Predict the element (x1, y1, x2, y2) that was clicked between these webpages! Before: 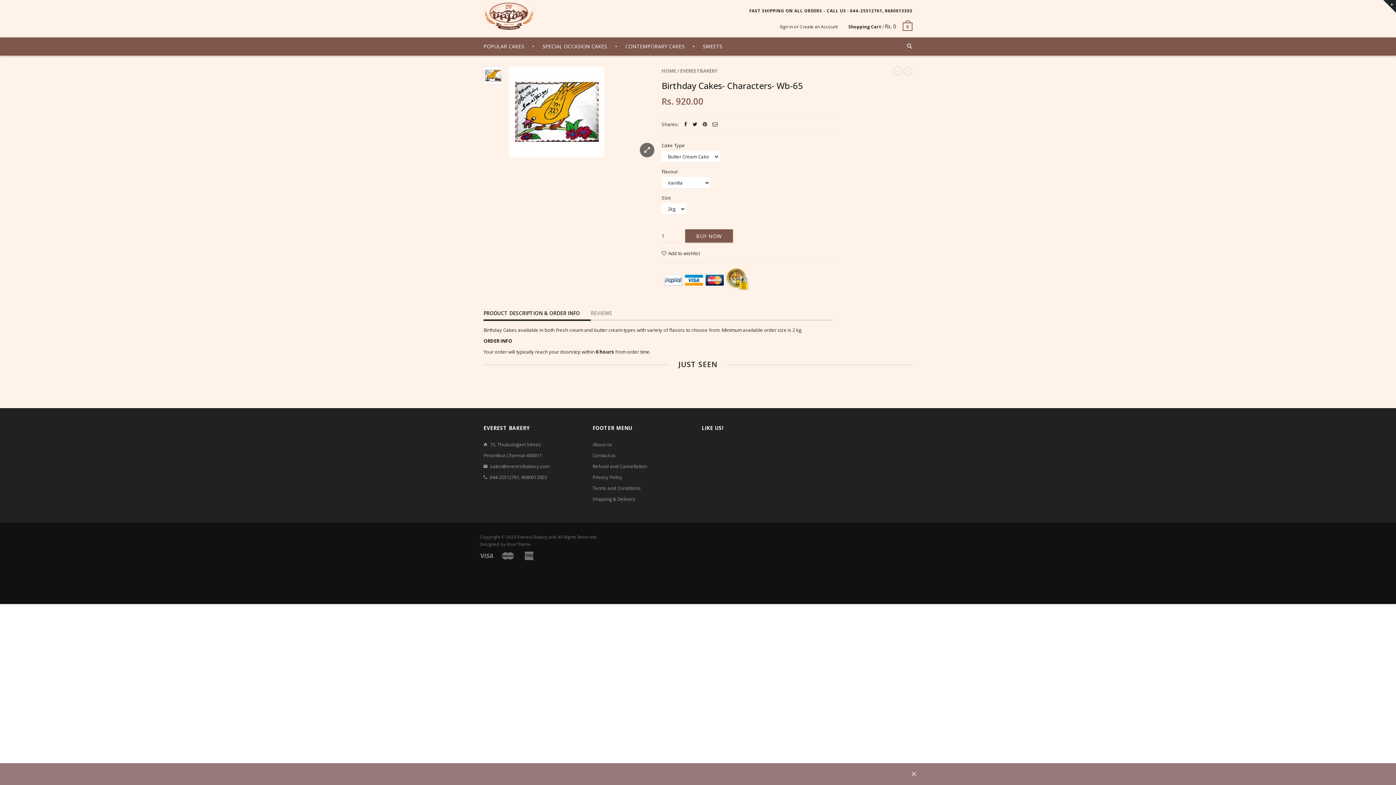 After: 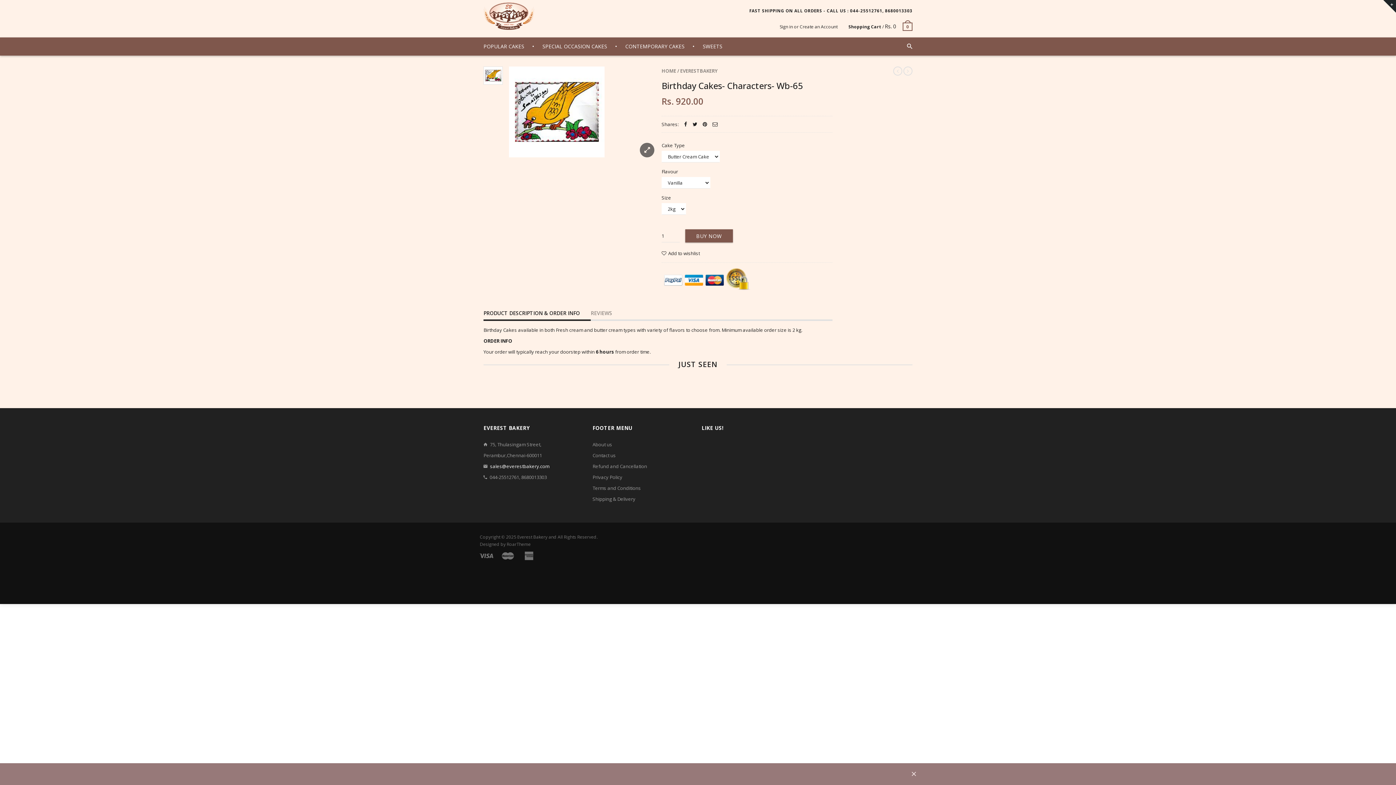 Action: label: sales@everestbakery.com bbox: (490, 463, 549, 469)